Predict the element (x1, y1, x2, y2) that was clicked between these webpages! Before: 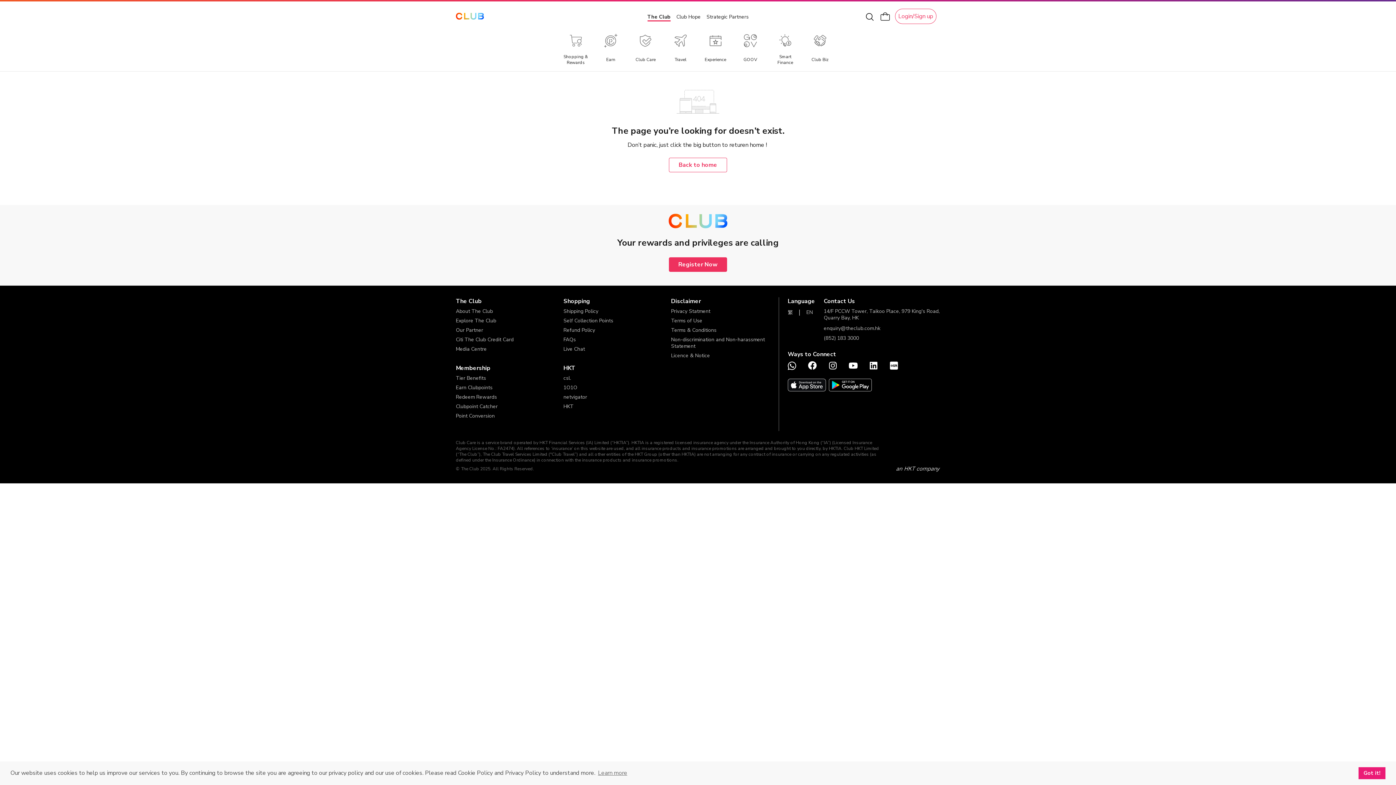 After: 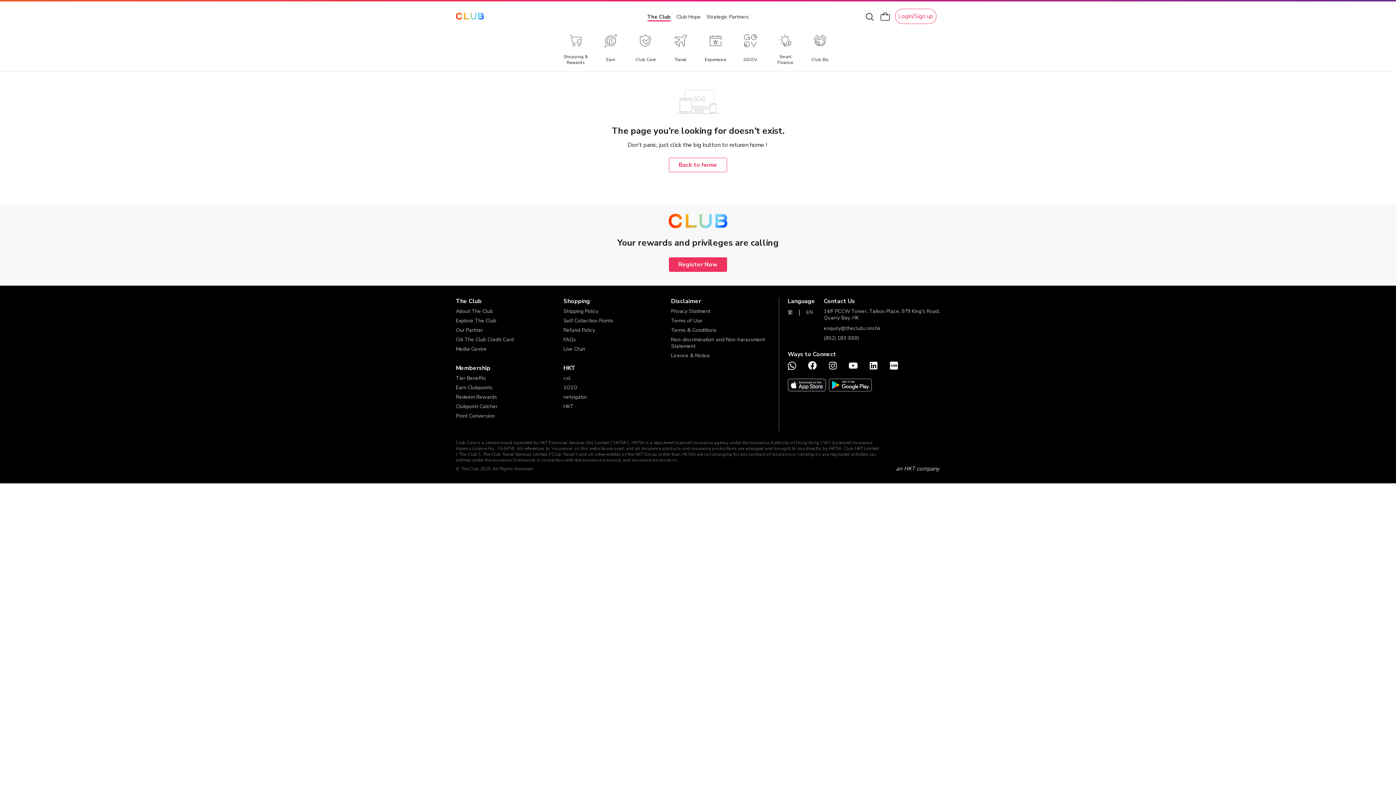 Action: bbox: (1360, 767, 1385, 779) label: dismiss cookie message